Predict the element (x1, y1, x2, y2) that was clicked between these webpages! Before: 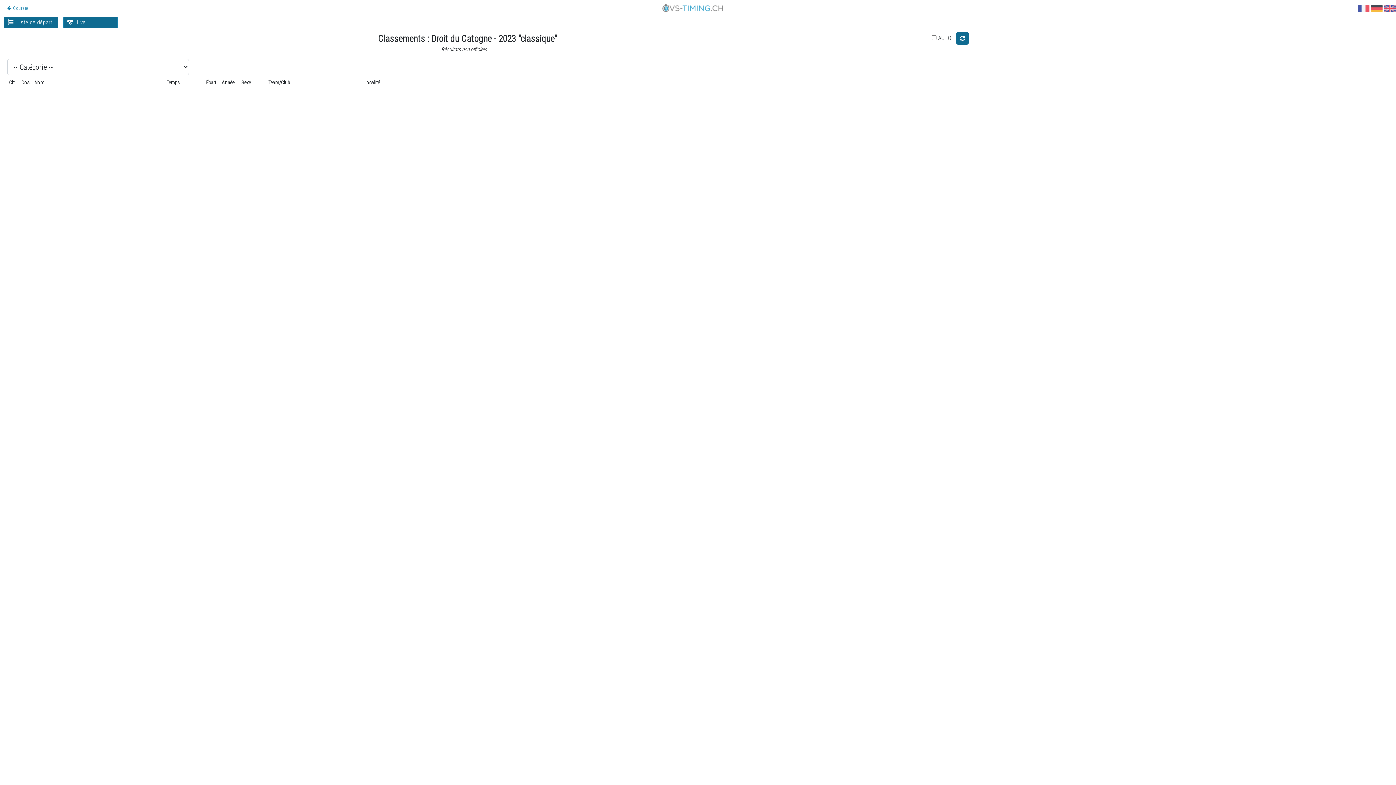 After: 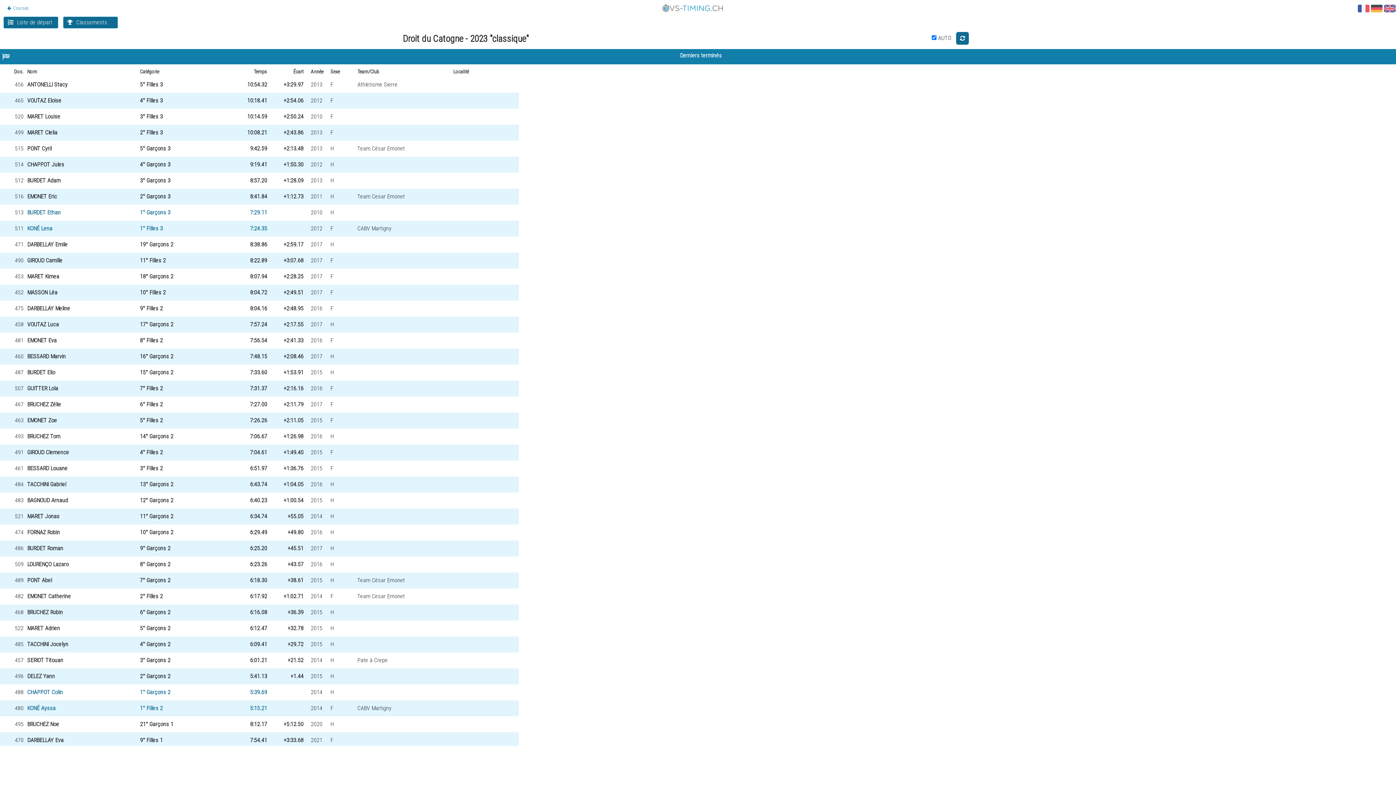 Action: label: Live bbox: (59, 18, 117, 25)